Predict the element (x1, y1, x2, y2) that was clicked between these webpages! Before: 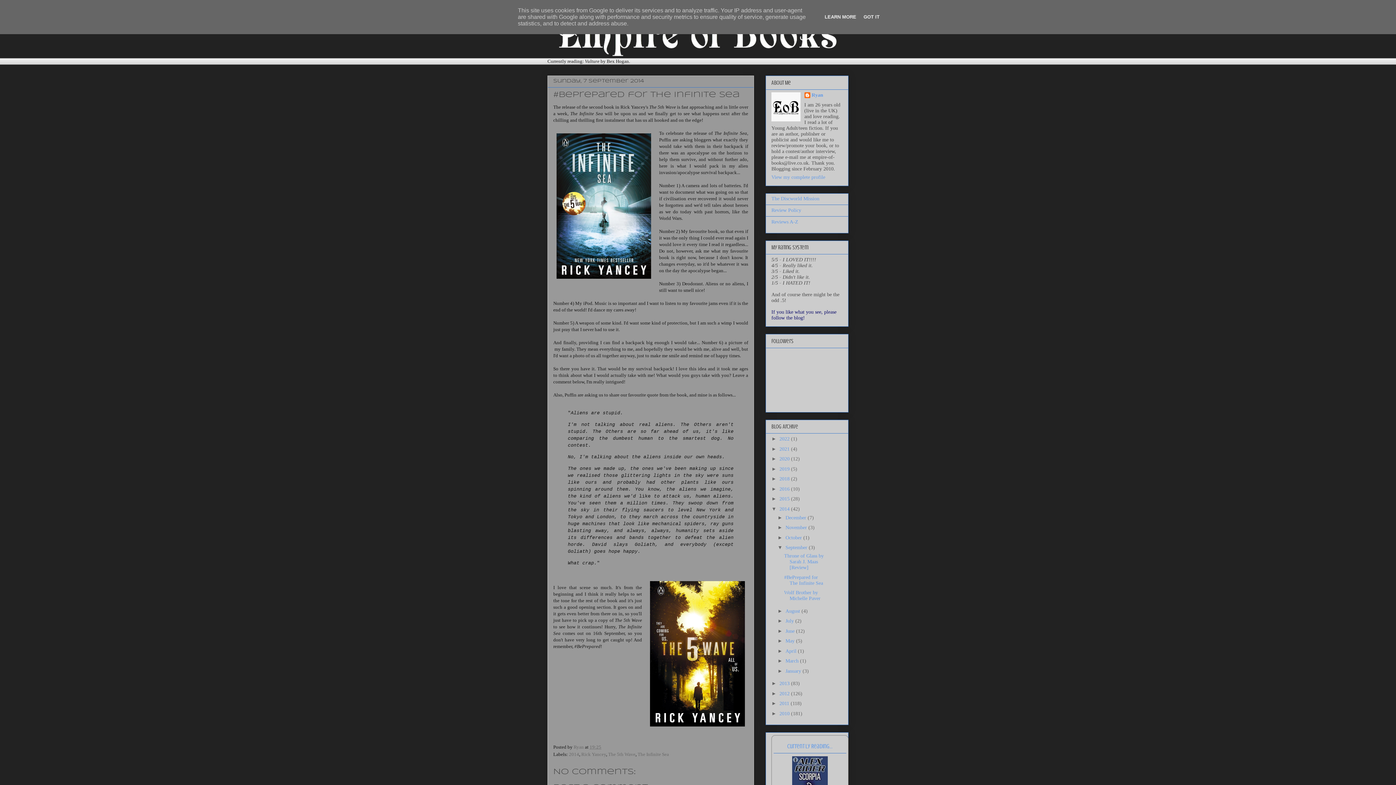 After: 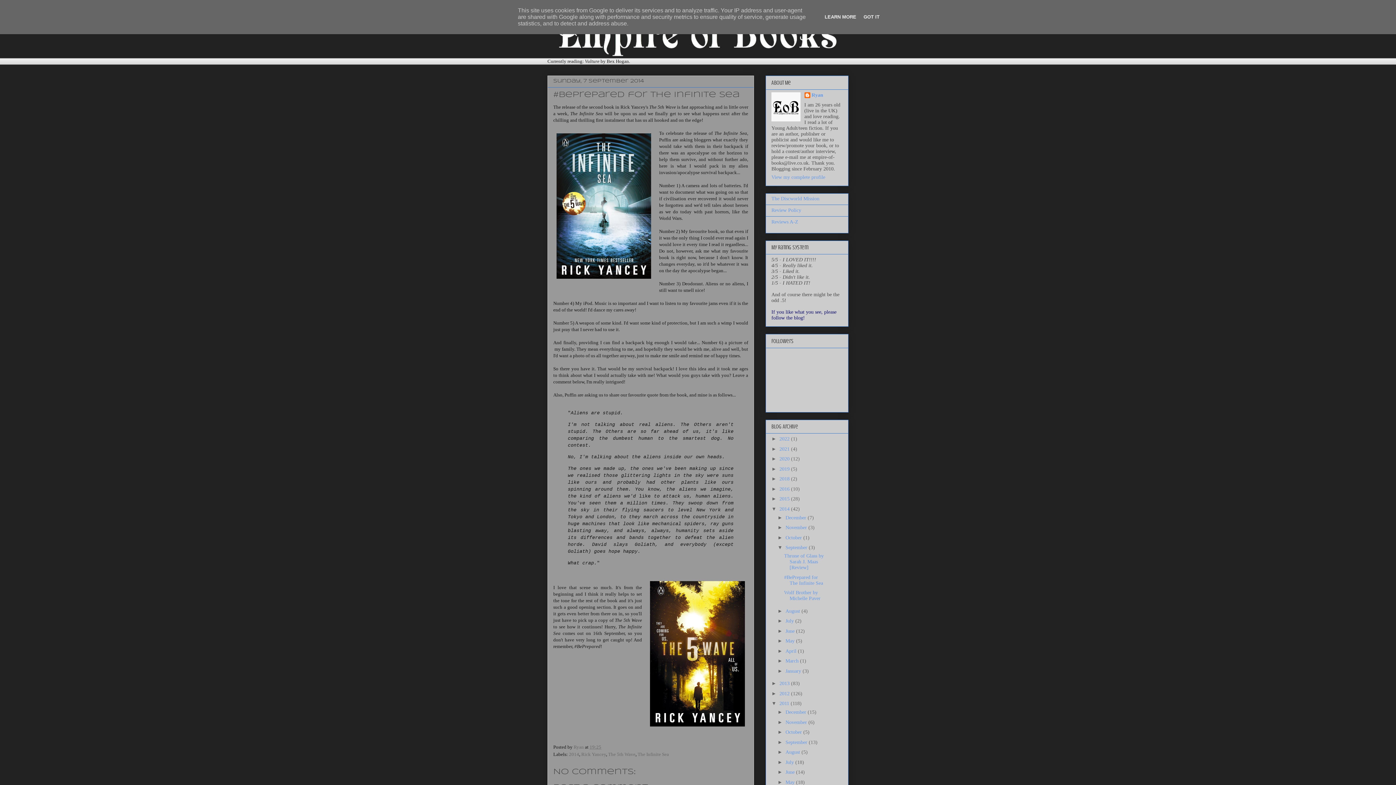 Action: bbox: (771, 700, 779, 706) label: ►  